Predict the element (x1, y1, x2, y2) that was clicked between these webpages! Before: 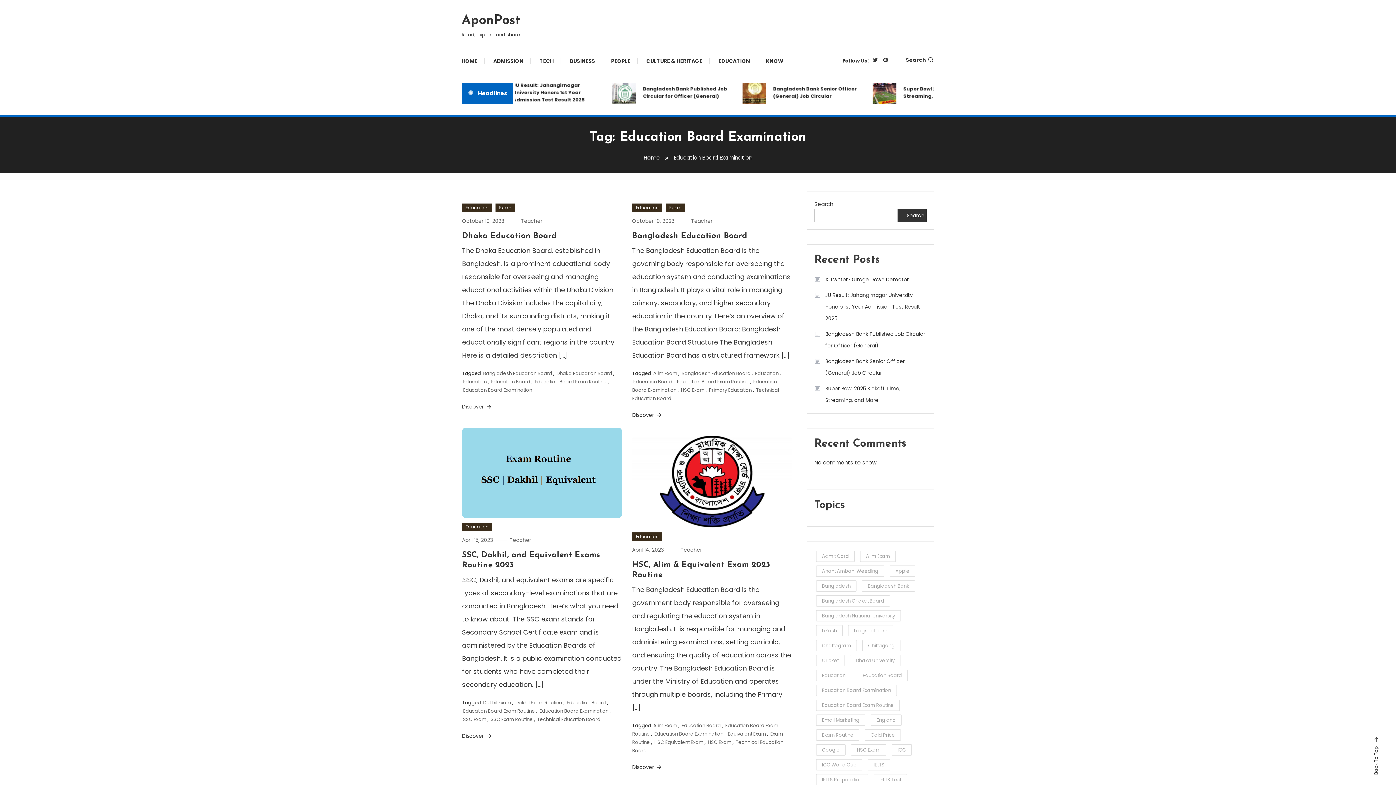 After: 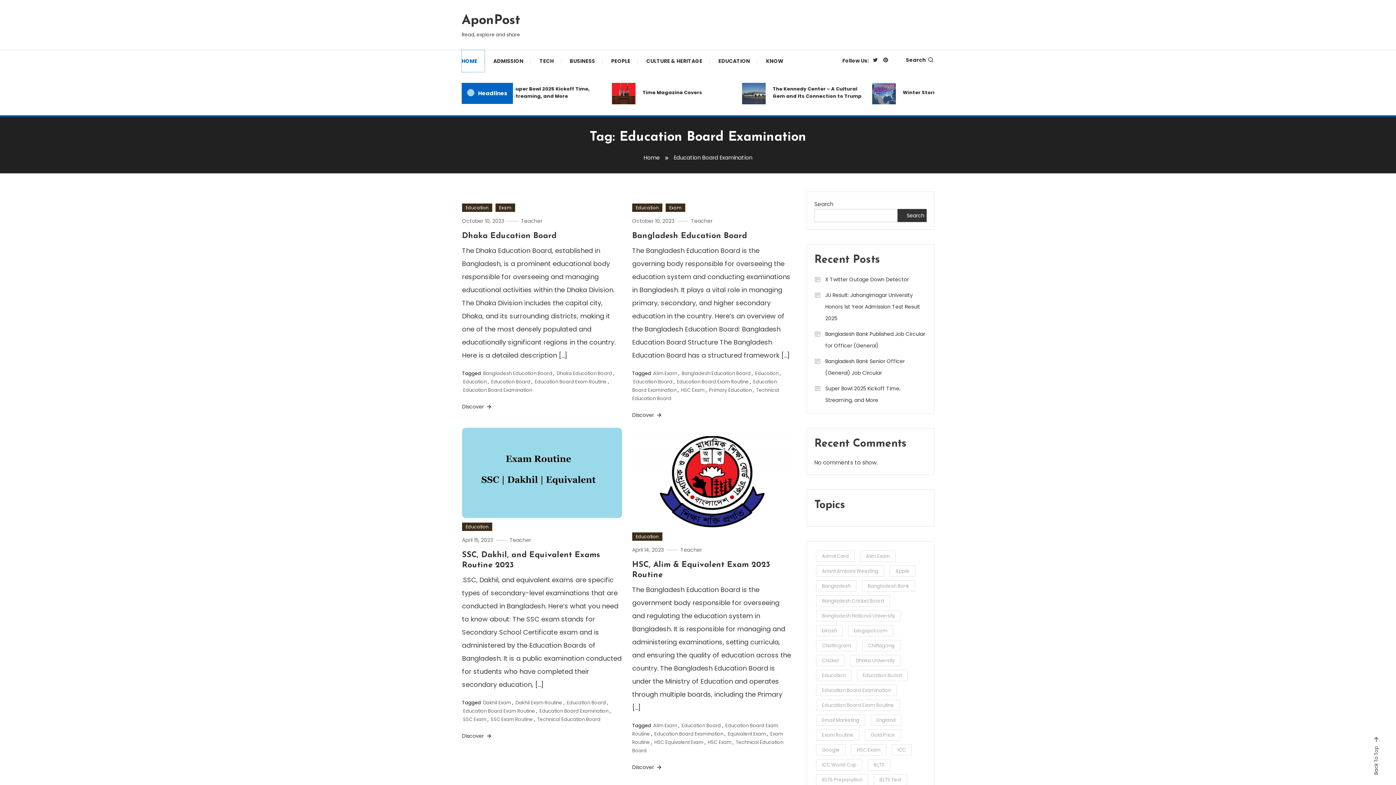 Action: bbox: (461, 50, 484, 72) label: HOME